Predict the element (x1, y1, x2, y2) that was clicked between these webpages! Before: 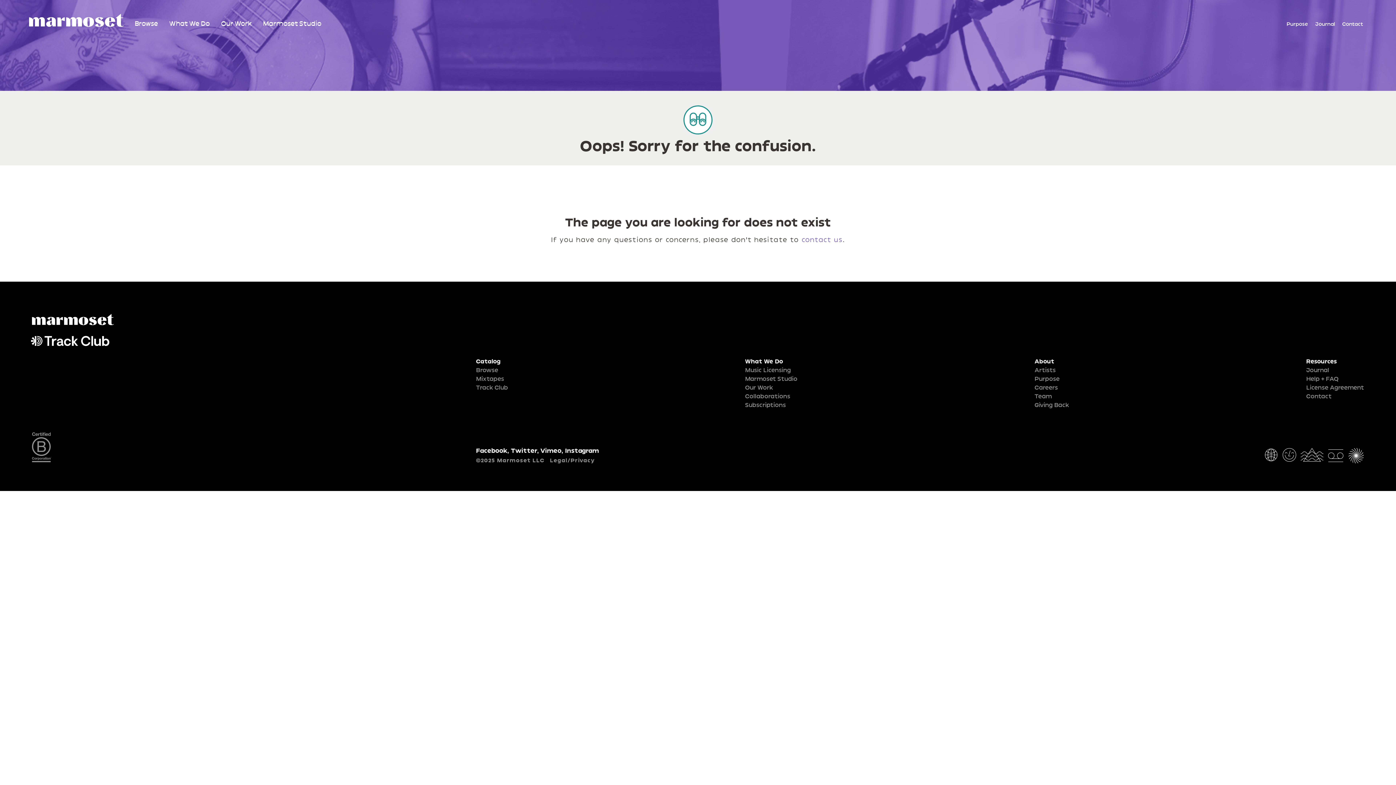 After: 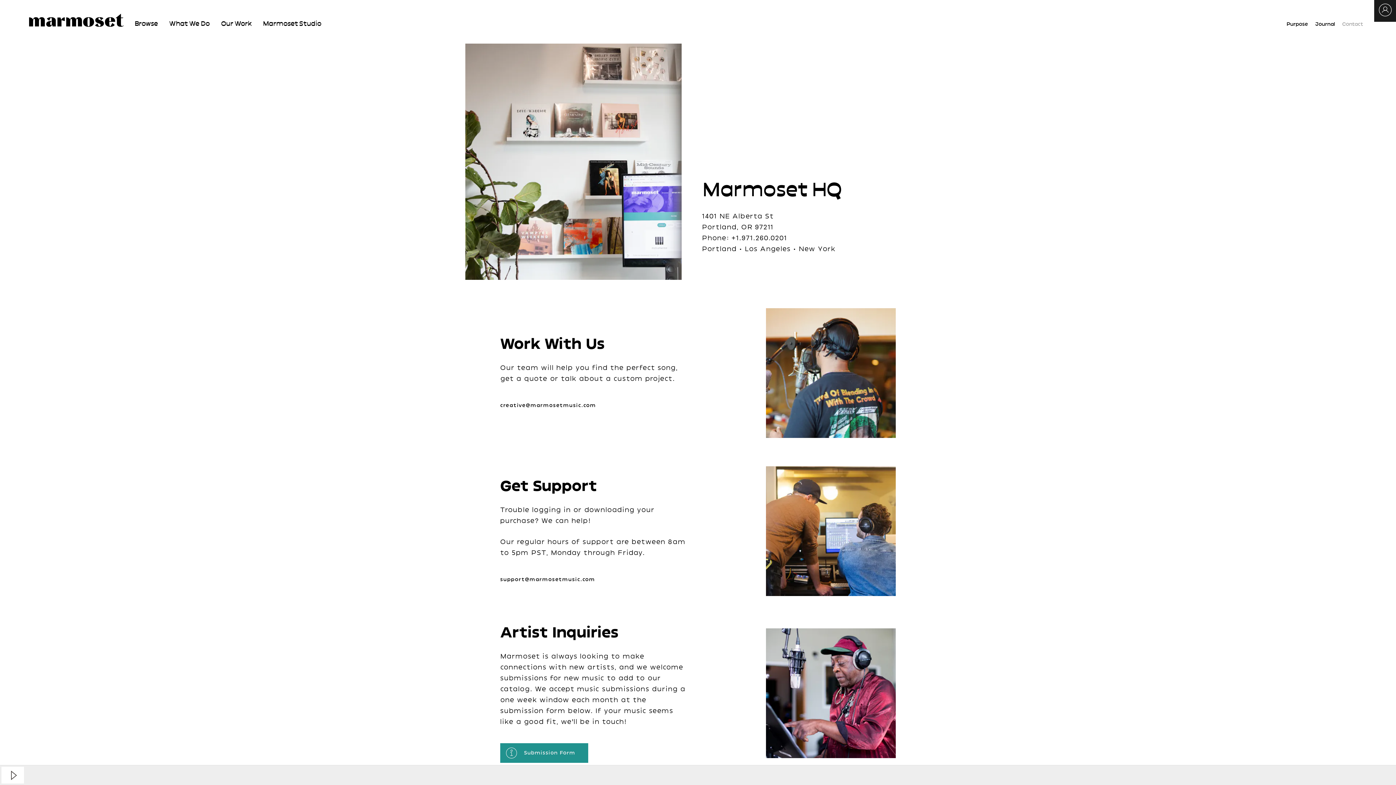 Action: bbox: (801, 236, 842, 243) label: contact us